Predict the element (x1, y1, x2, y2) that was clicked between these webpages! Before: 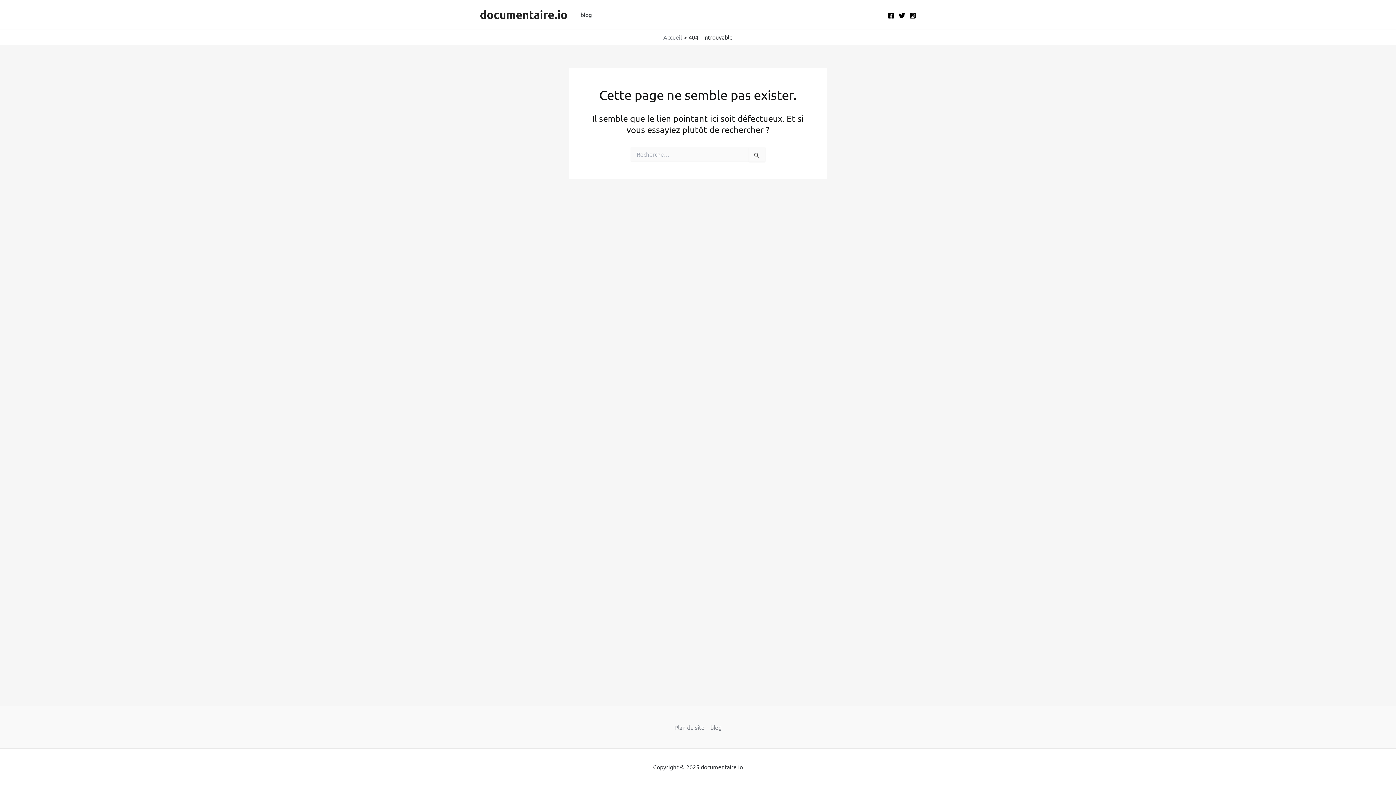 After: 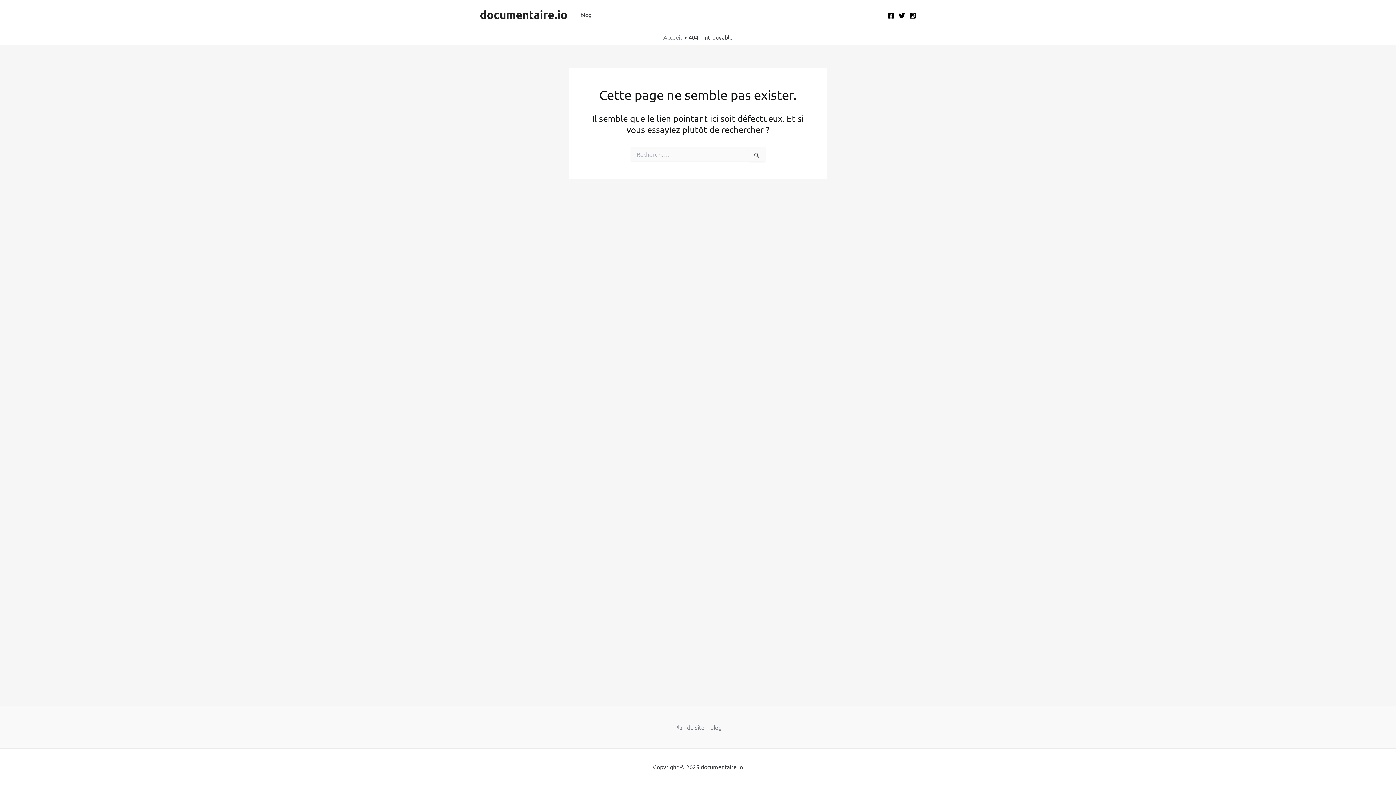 Action: bbox: (909, 12, 916, 18) label: Instagram